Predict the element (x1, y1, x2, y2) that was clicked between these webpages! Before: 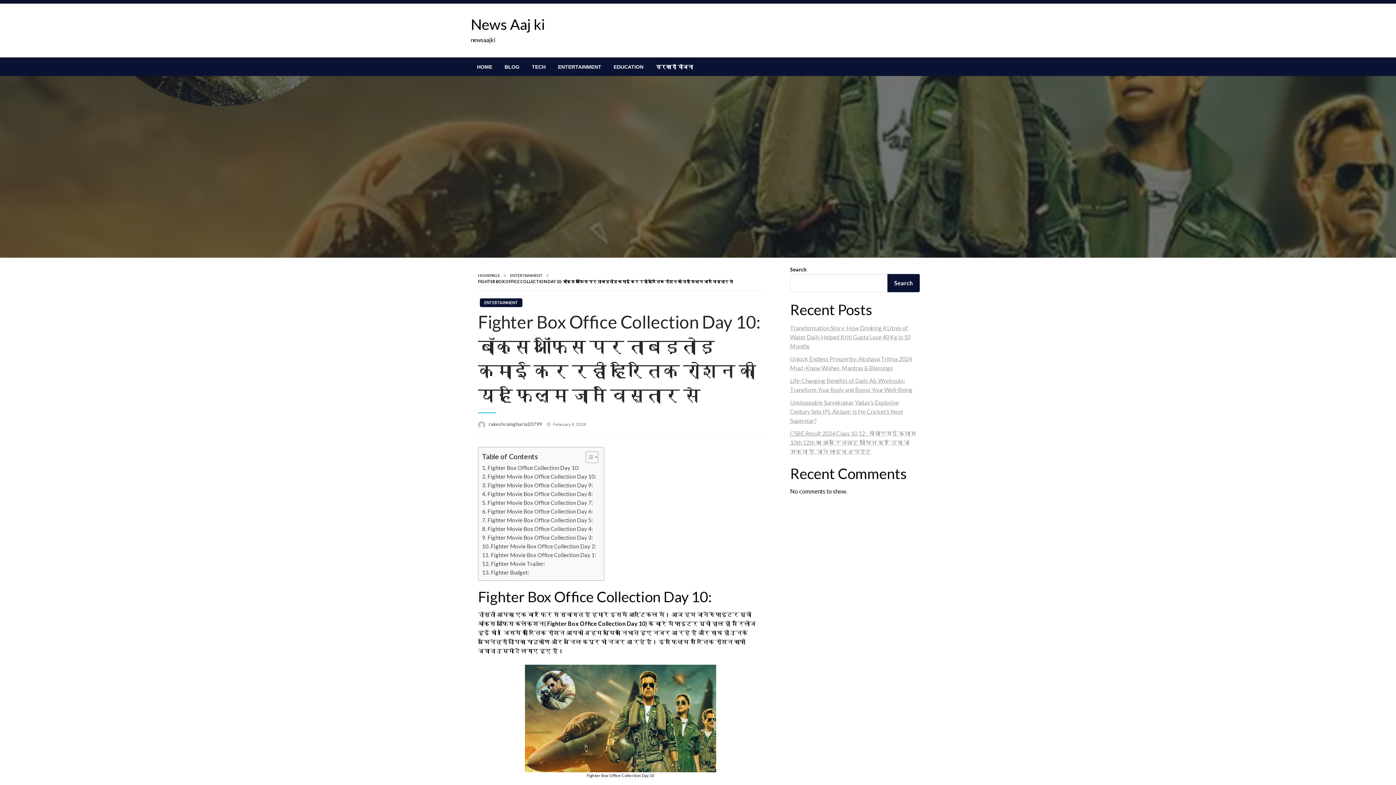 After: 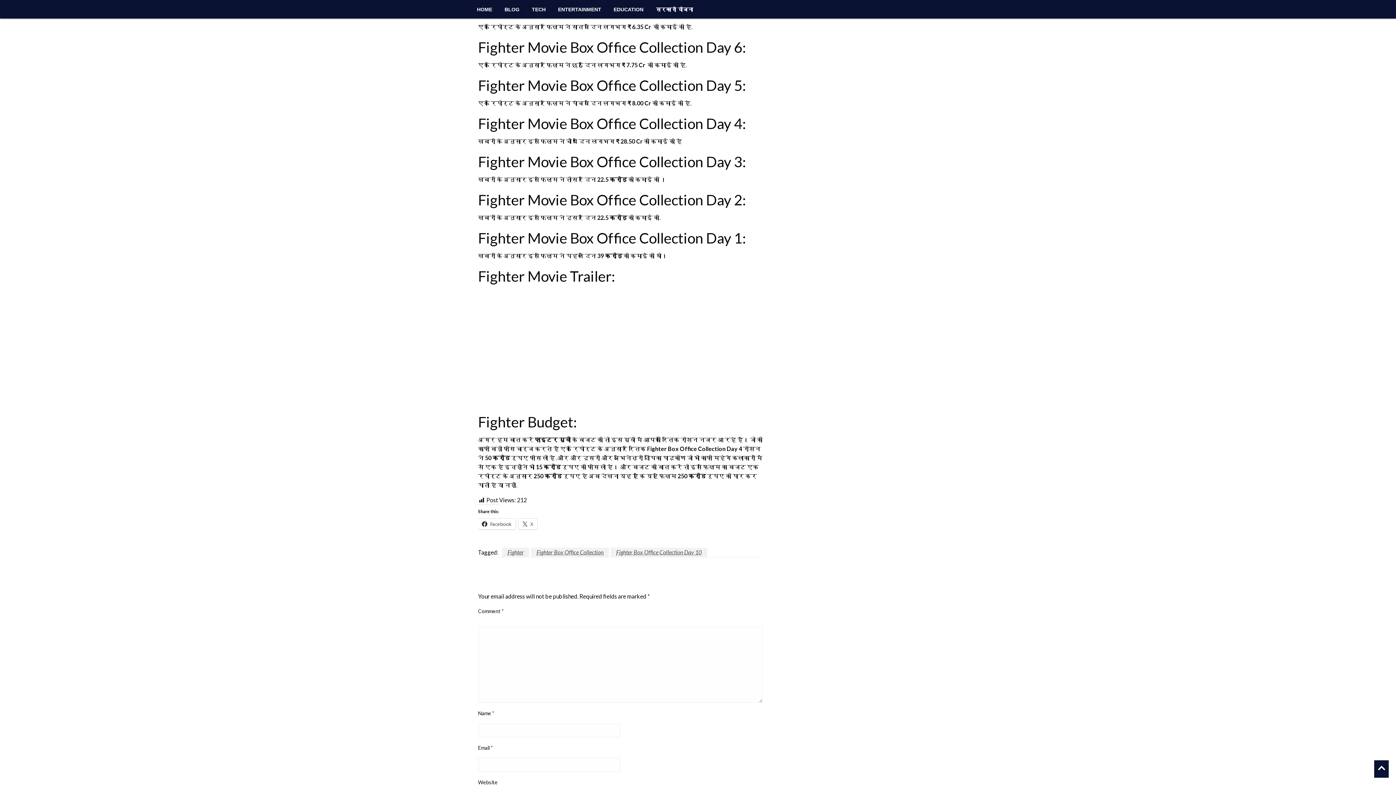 Action: bbox: (482, 498, 593, 507) label: Fighter Movie Box Office Collection Day 7: